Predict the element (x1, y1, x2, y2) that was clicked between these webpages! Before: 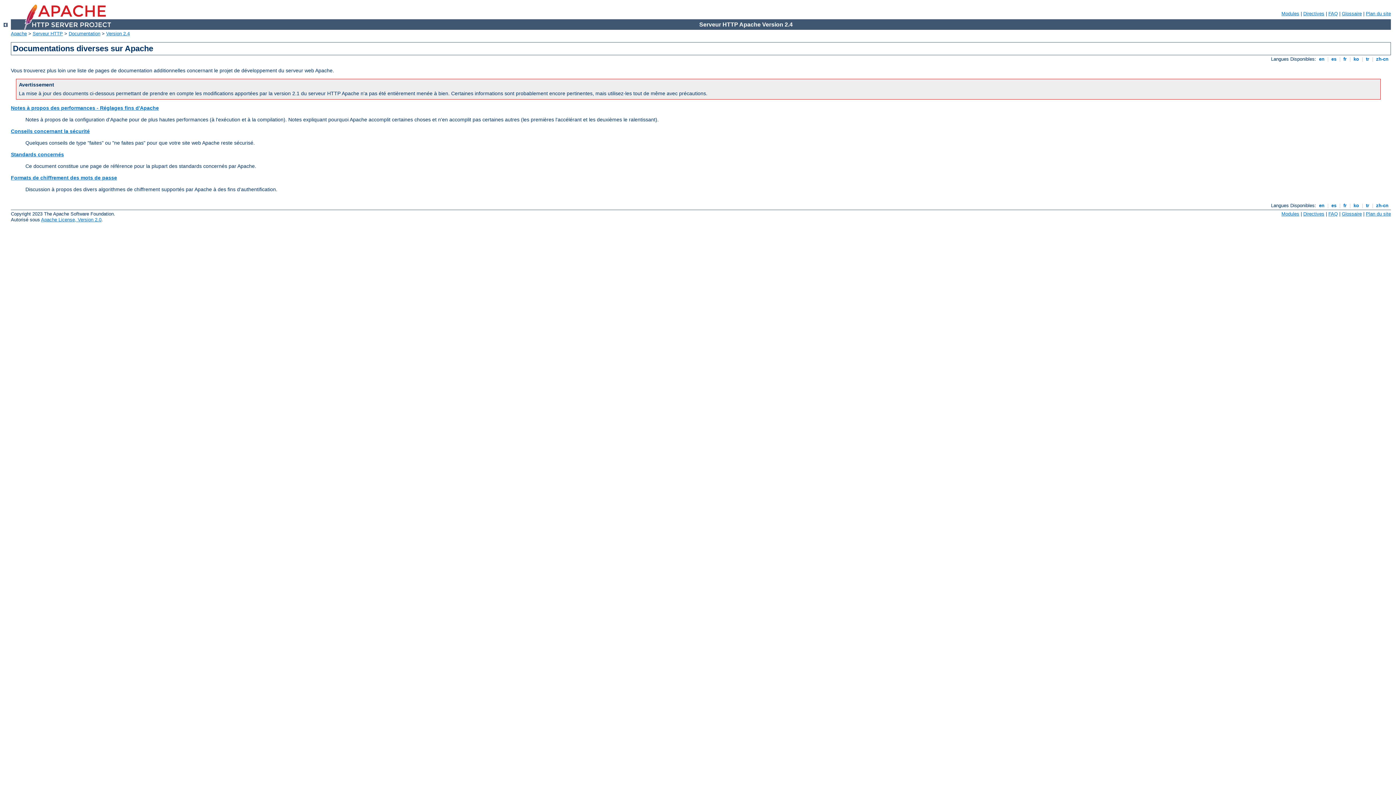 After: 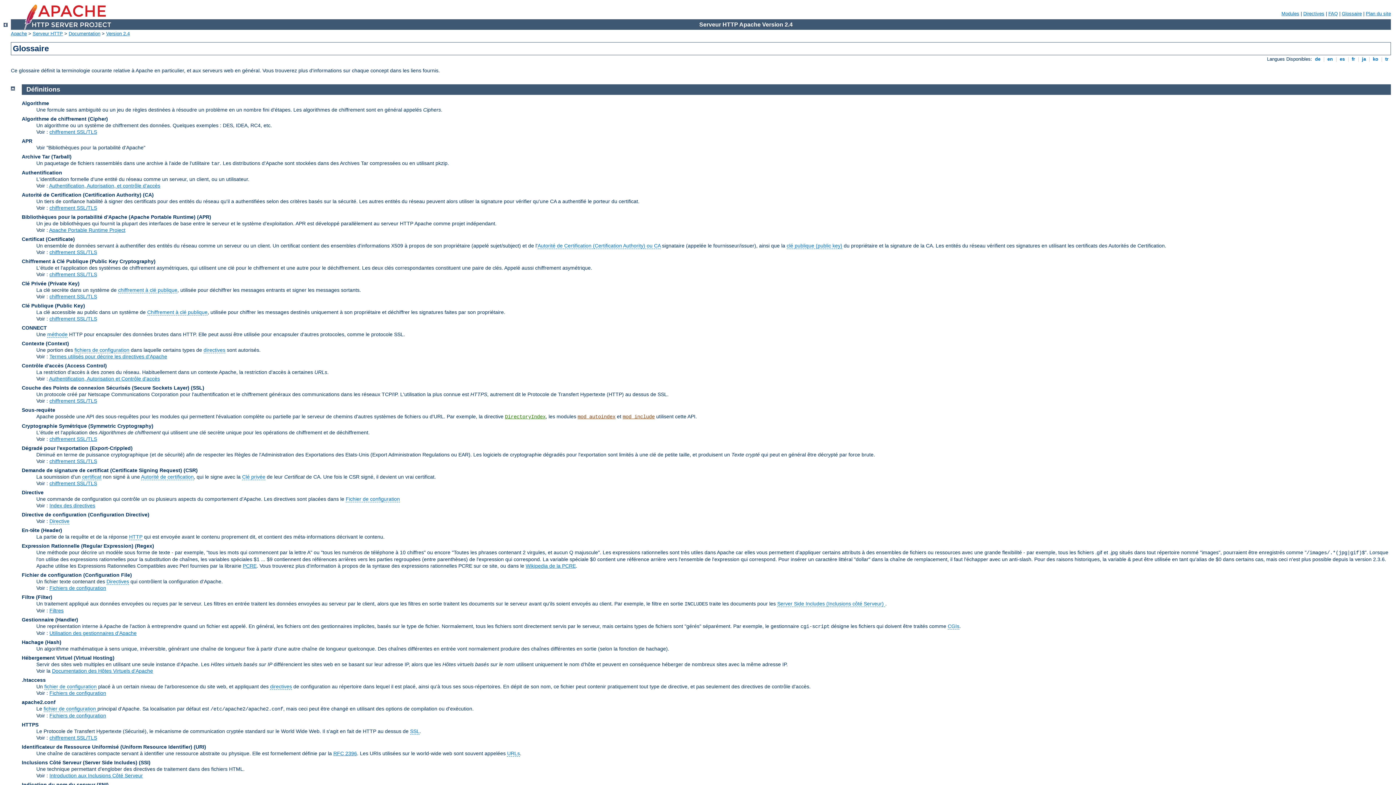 Action: bbox: (1342, 10, 1362, 16) label: Glossaire